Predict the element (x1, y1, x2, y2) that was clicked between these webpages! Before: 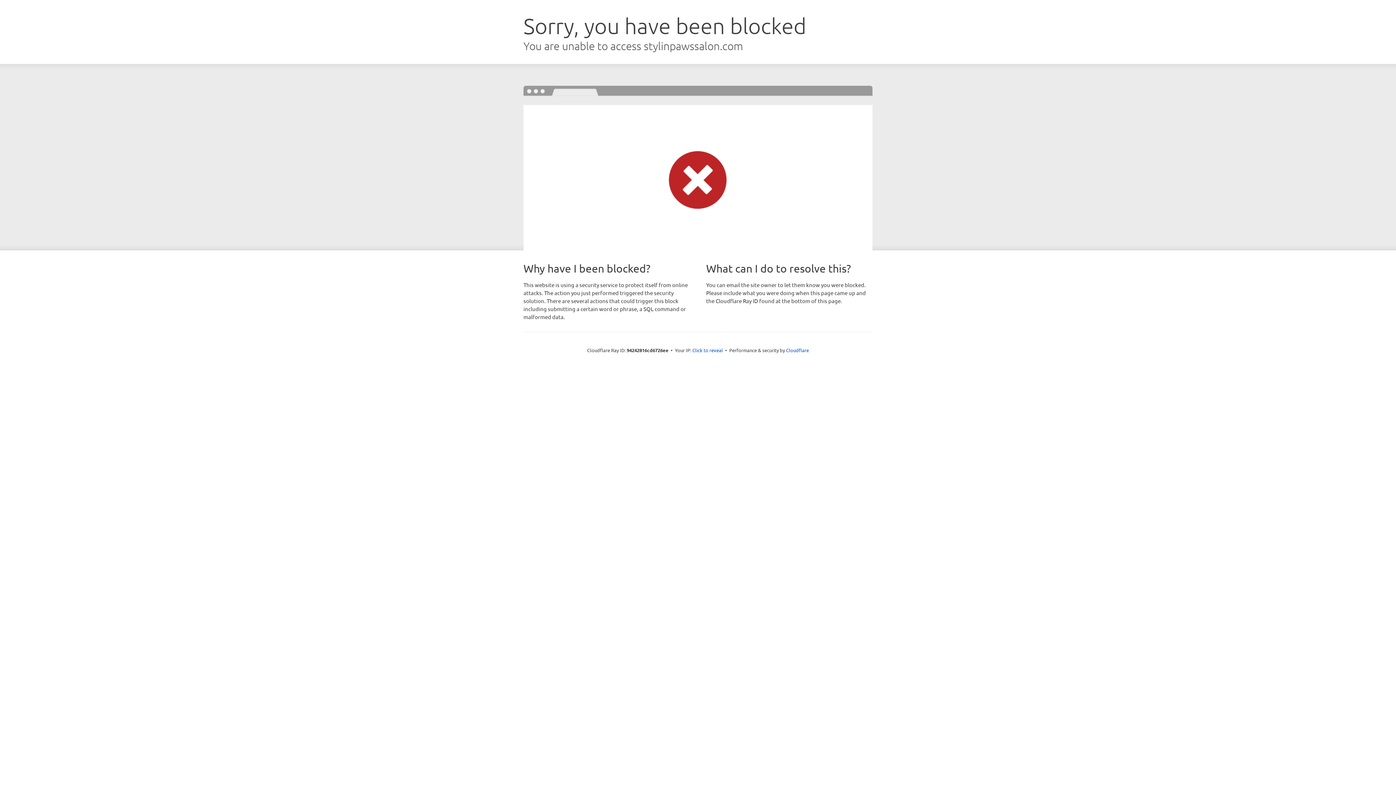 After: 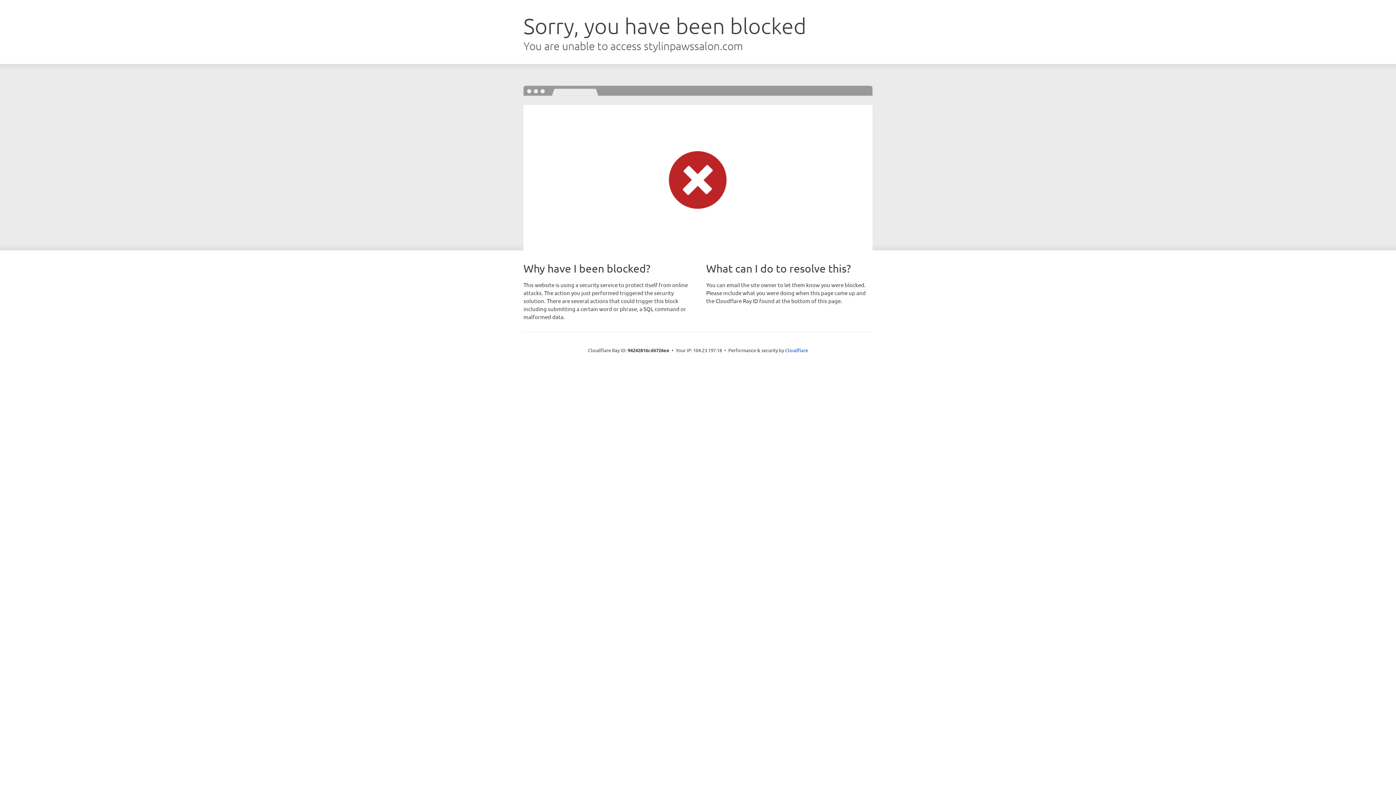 Action: bbox: (692, 346, 723, 353) label: Click to reveal